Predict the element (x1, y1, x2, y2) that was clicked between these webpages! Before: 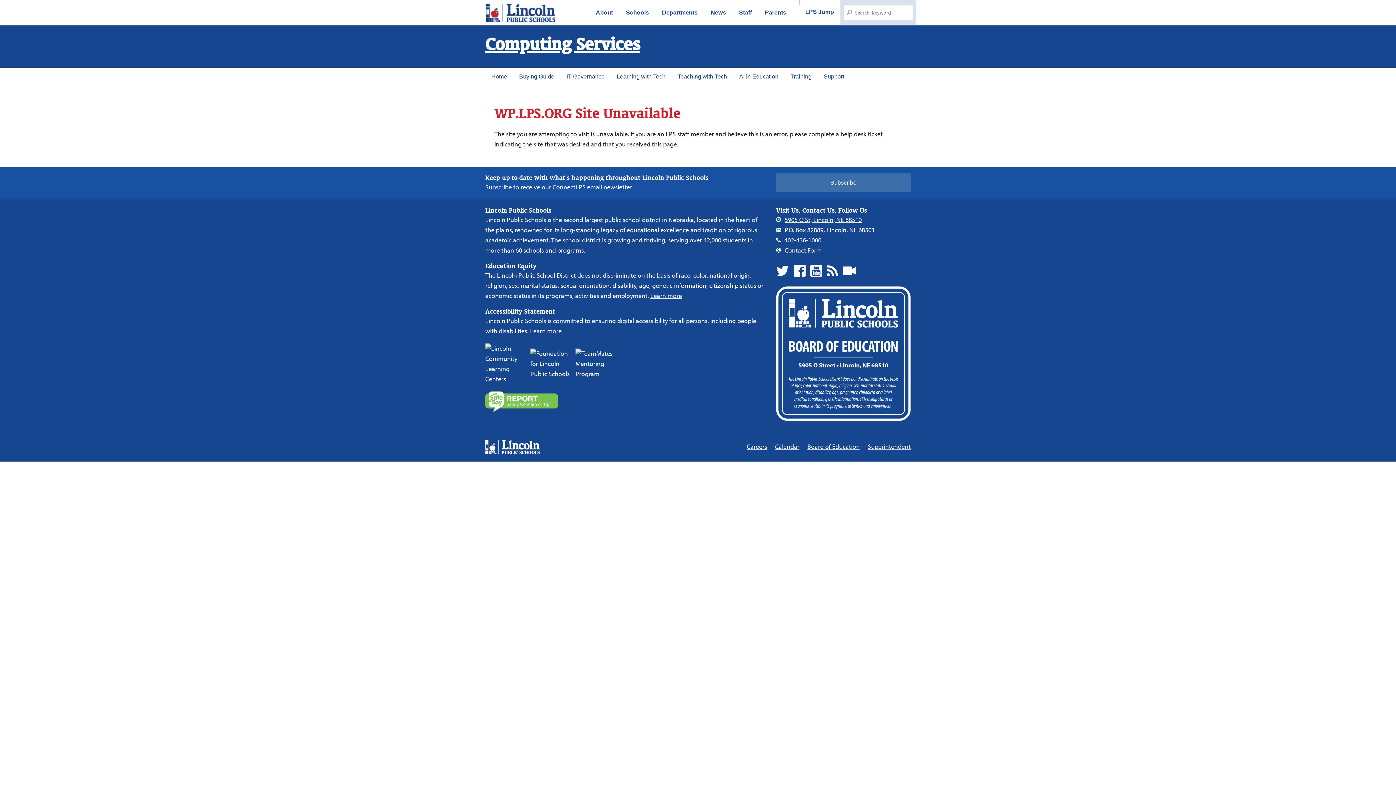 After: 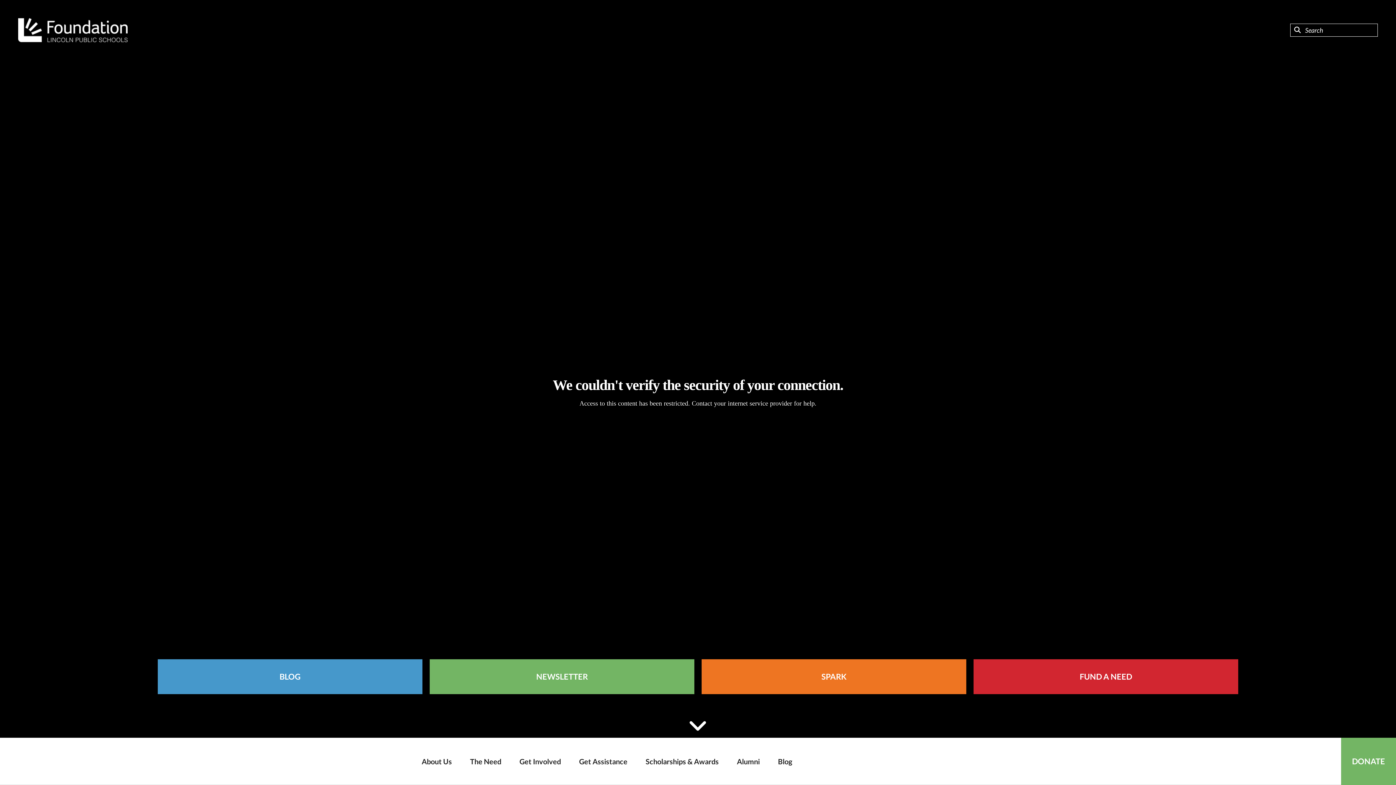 Action: bbox: (530, 359, 574, 367)